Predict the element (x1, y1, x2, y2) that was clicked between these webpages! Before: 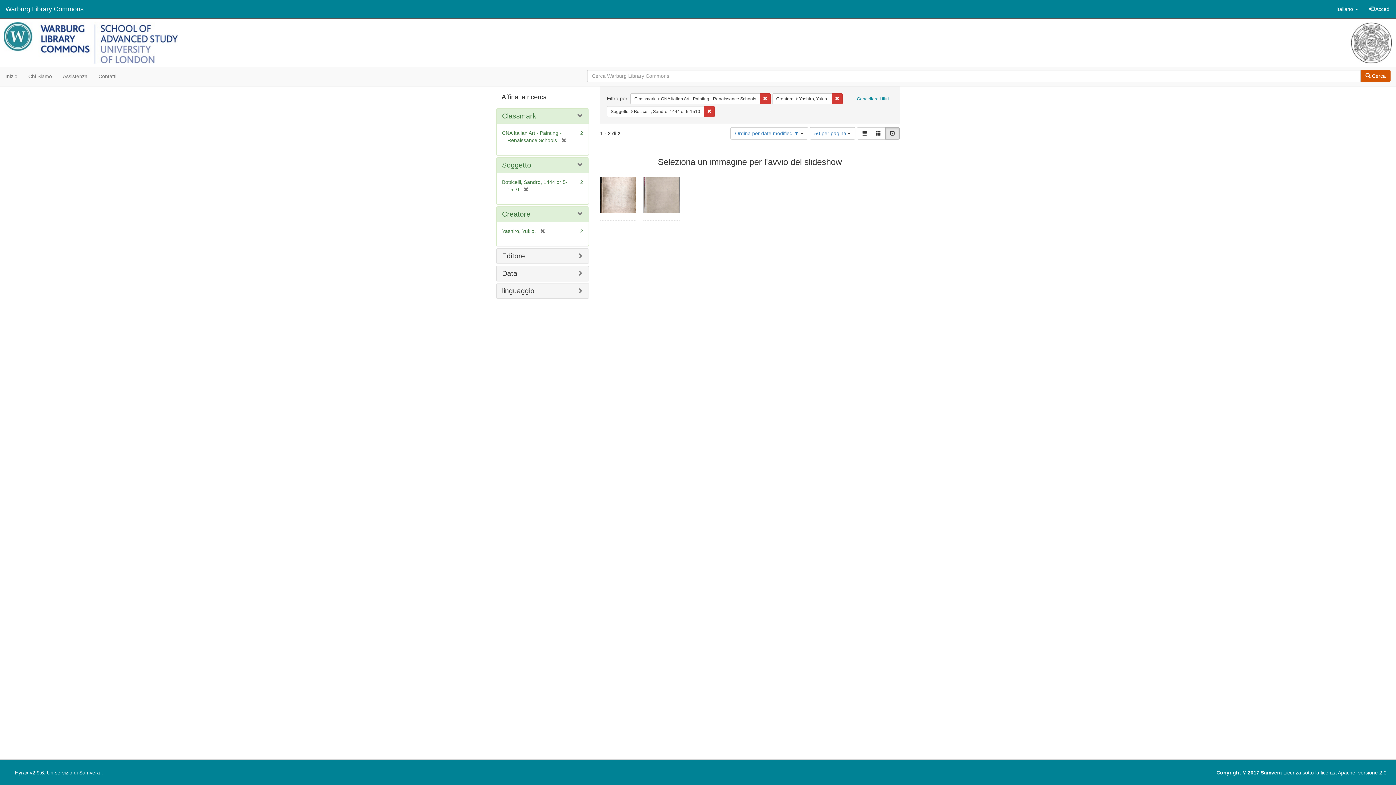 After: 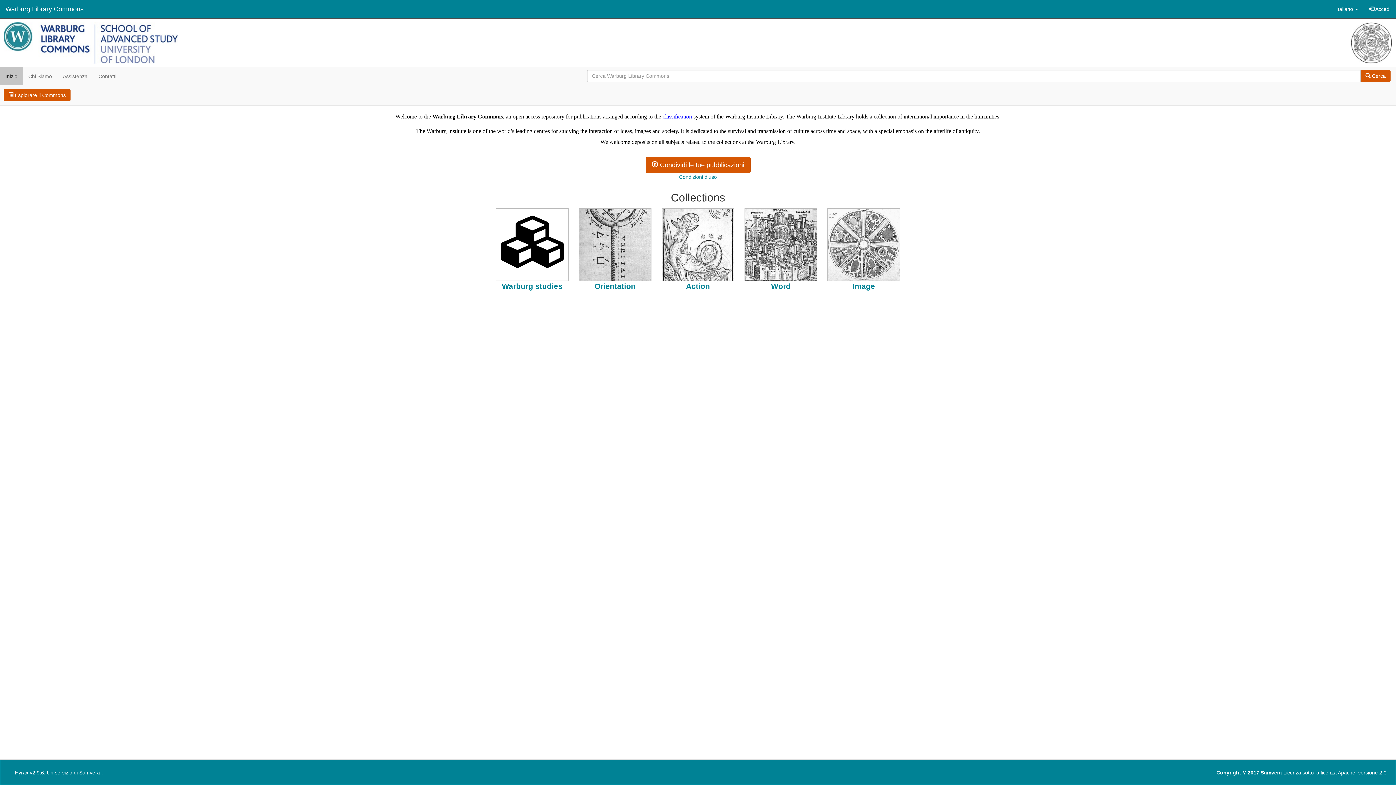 Action: label: Warburg Library Commons bbox: (0, 0, 89, 18)